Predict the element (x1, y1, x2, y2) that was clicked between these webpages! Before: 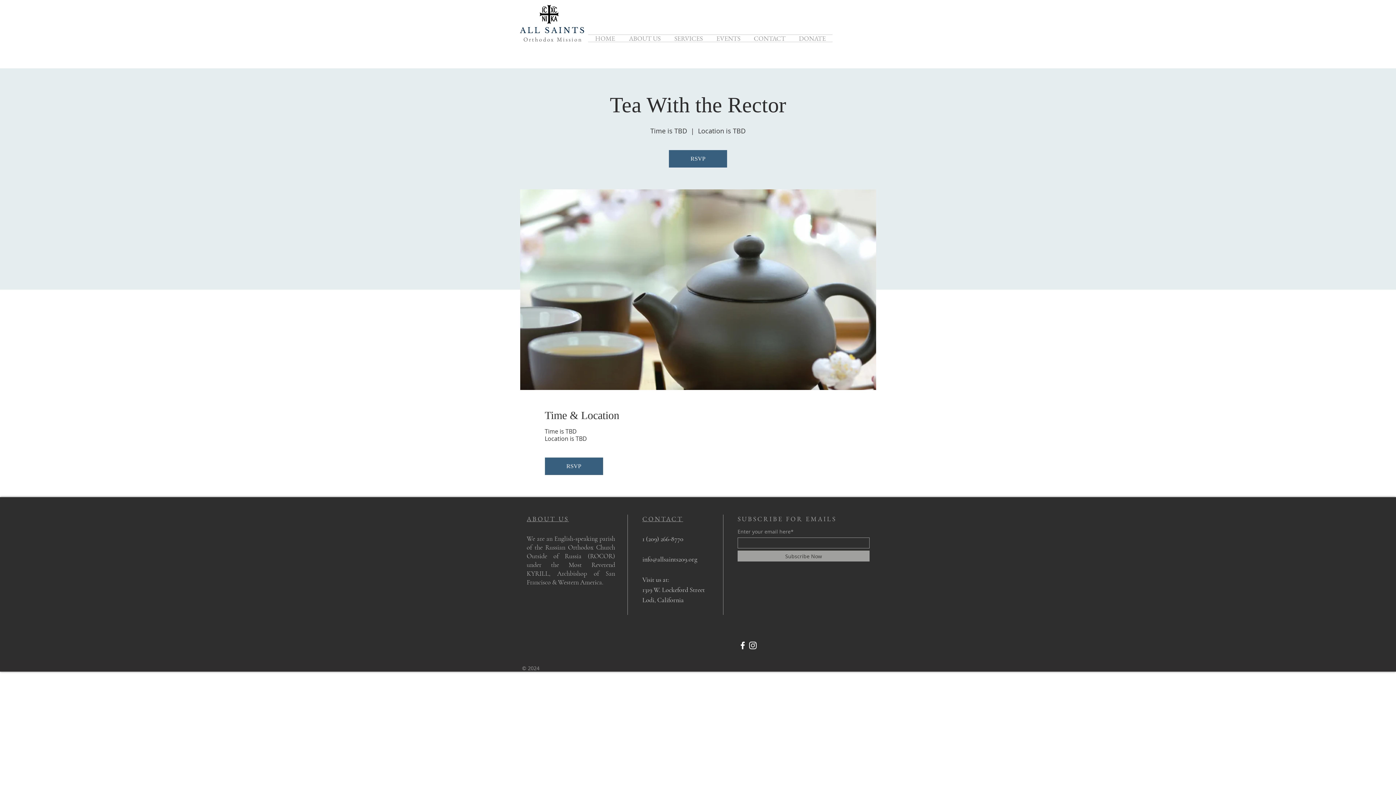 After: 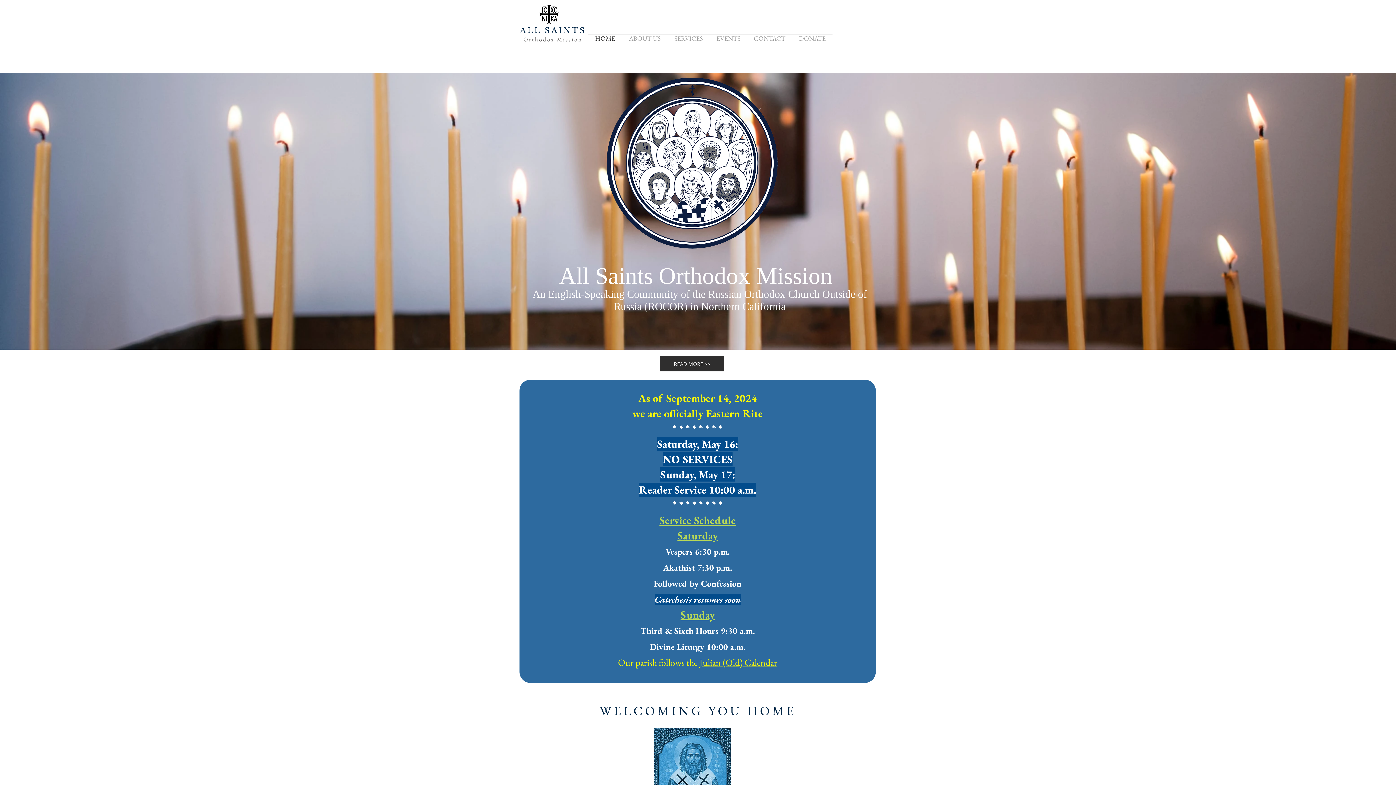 Action: label: HOME bbox: (588, 34, 622, 41)